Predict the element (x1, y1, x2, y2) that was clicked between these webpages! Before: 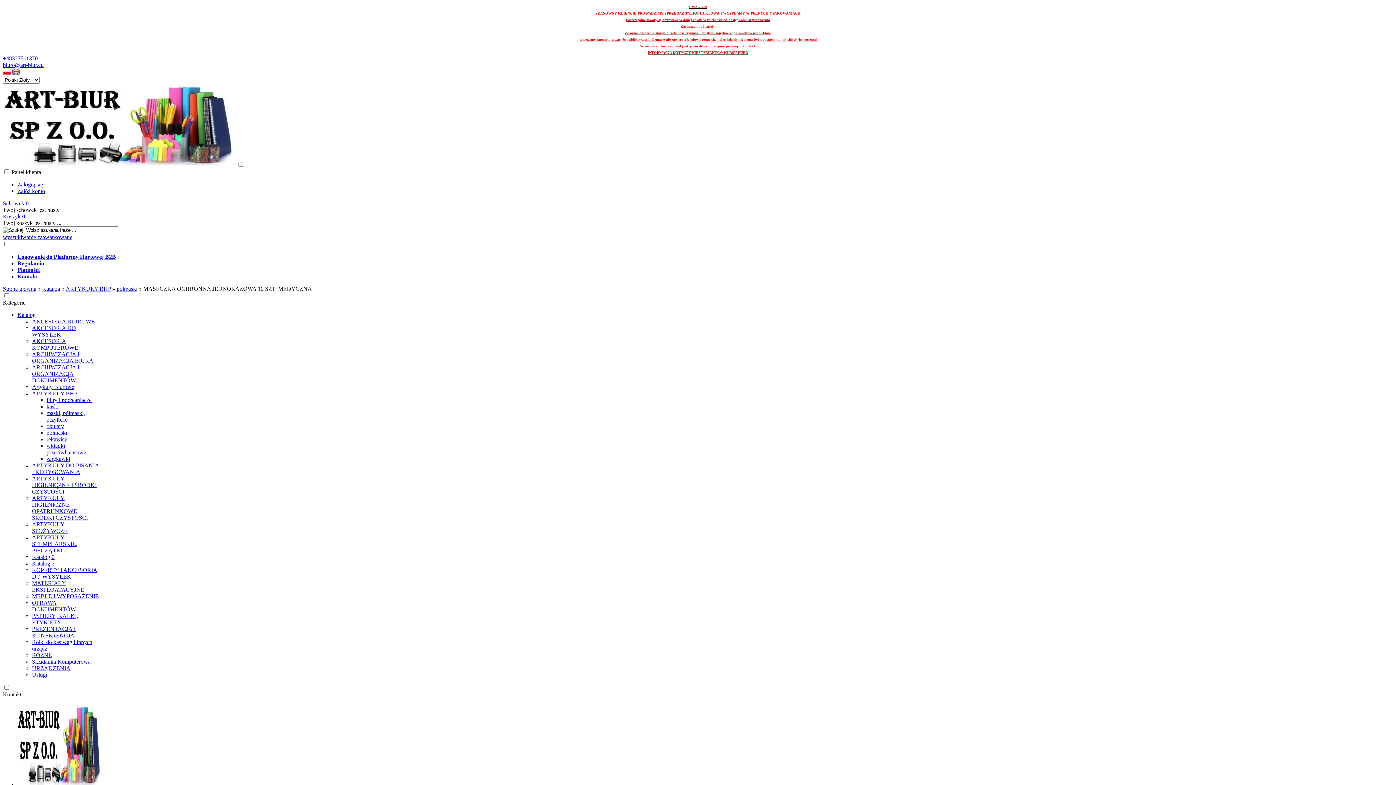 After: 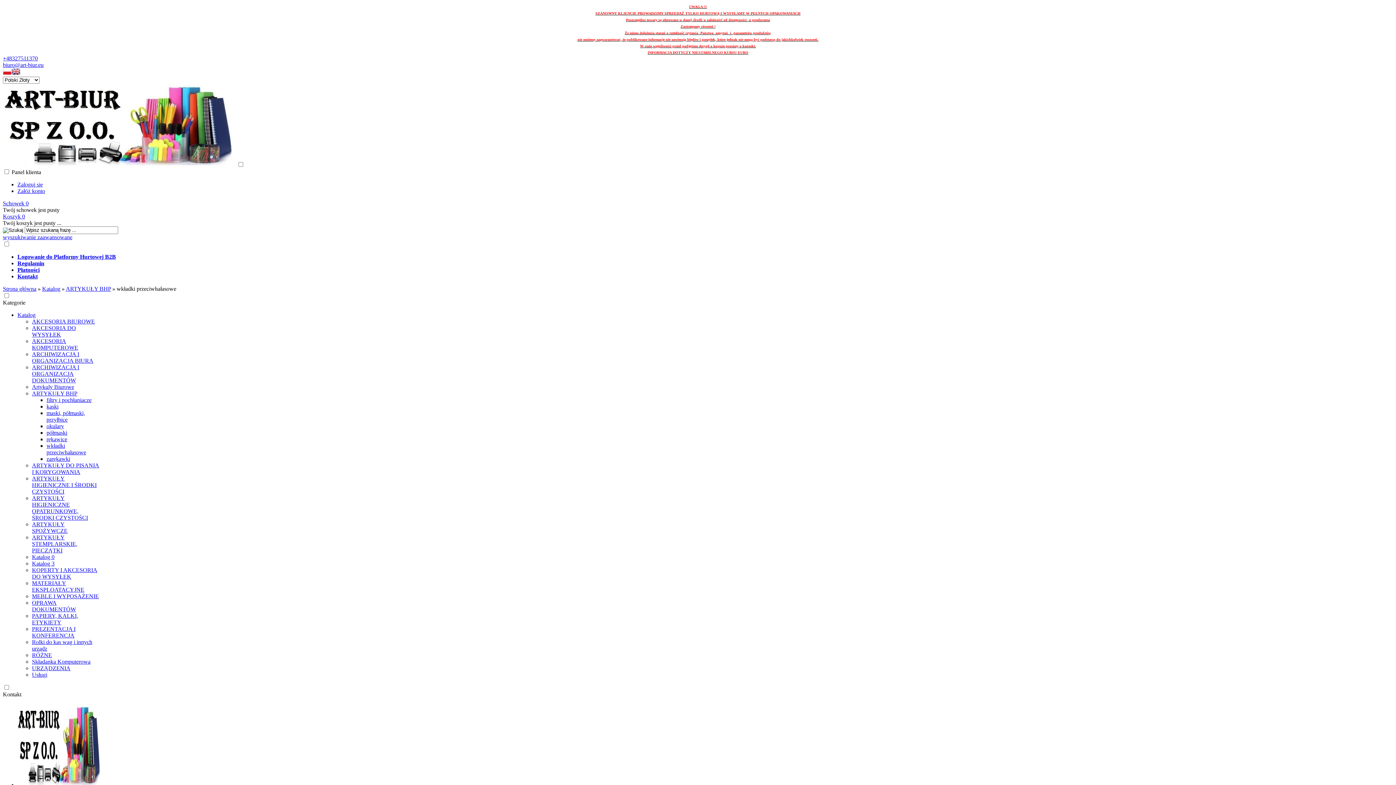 Action: label: wkładki przeciwhałasowe bbox: (46, 442, 86, 455)